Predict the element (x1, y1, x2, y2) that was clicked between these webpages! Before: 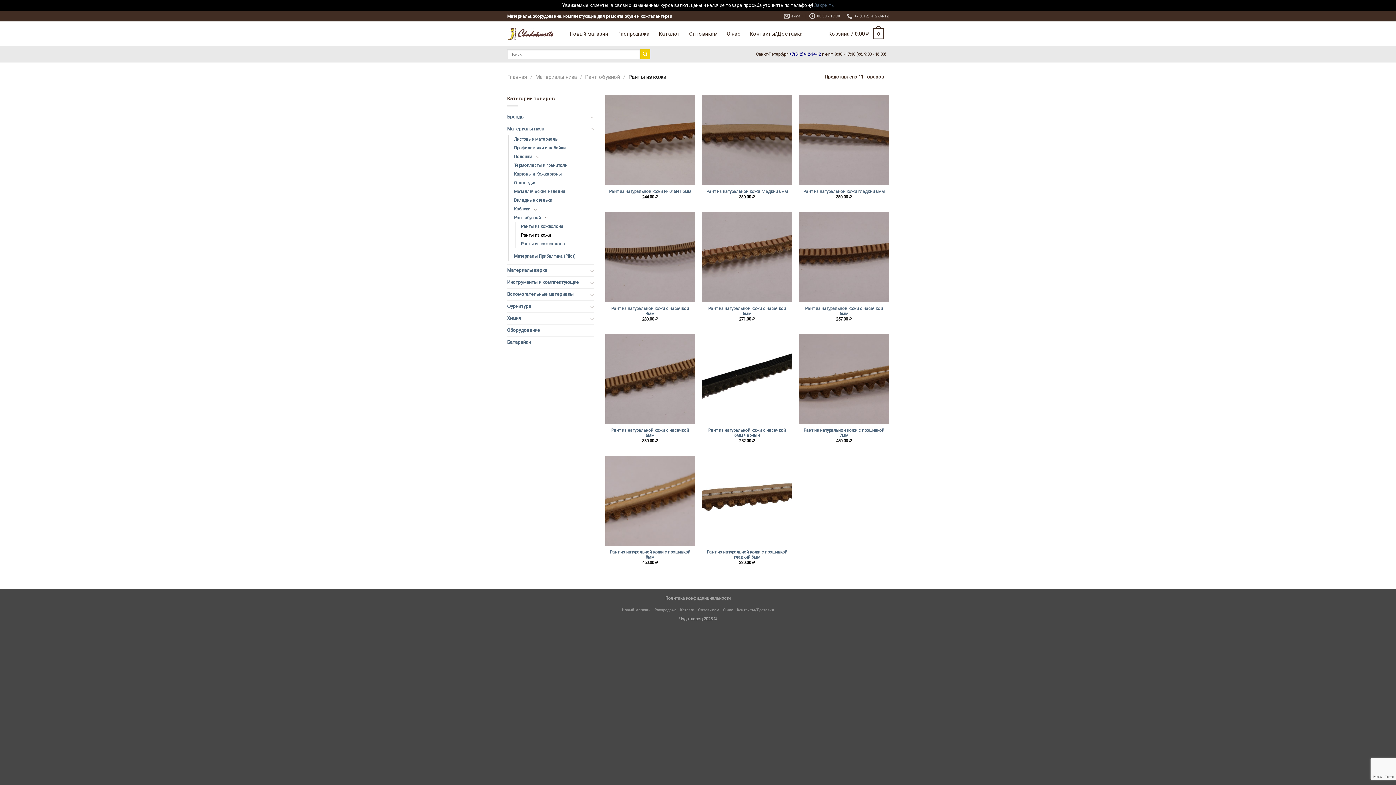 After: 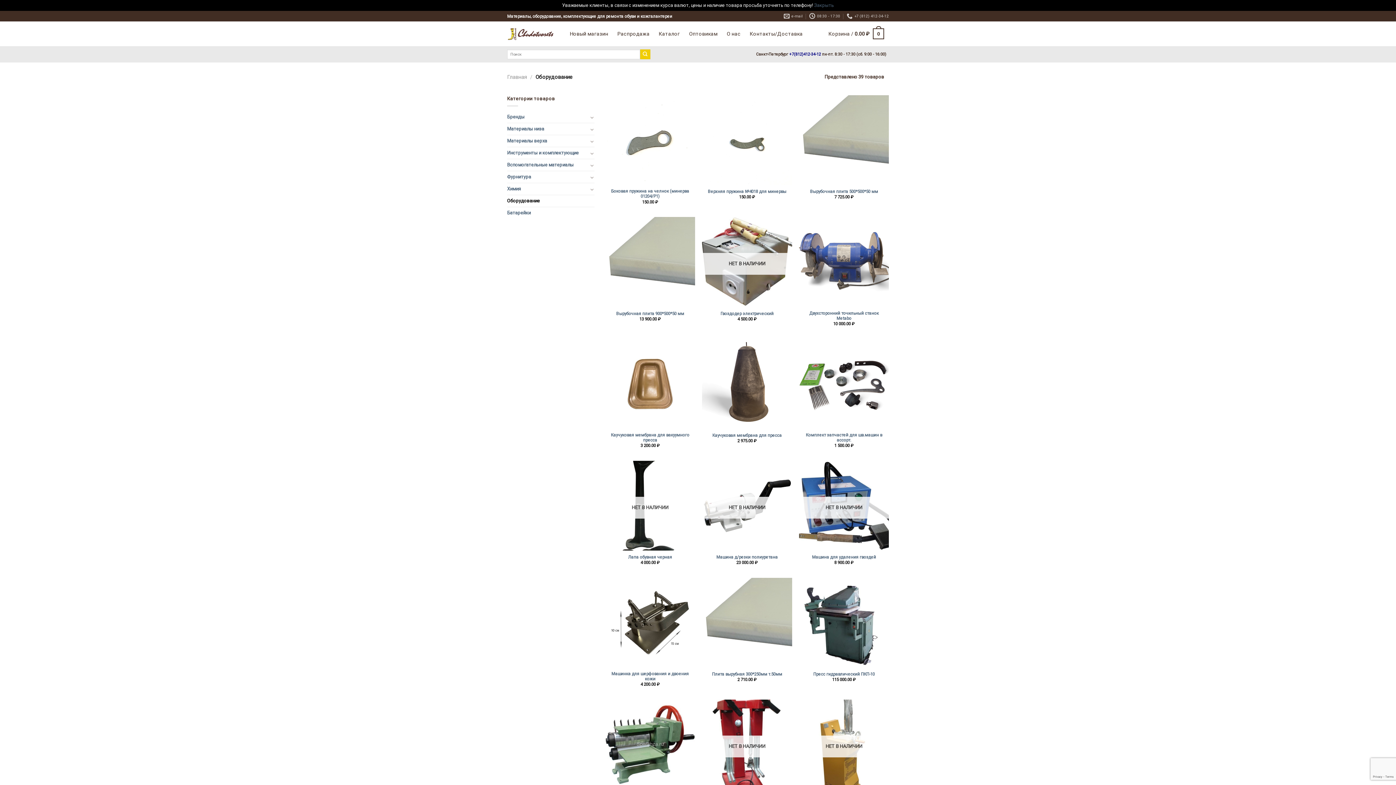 Action: label: Оборудование bbox: (507, 324, 594, 336)